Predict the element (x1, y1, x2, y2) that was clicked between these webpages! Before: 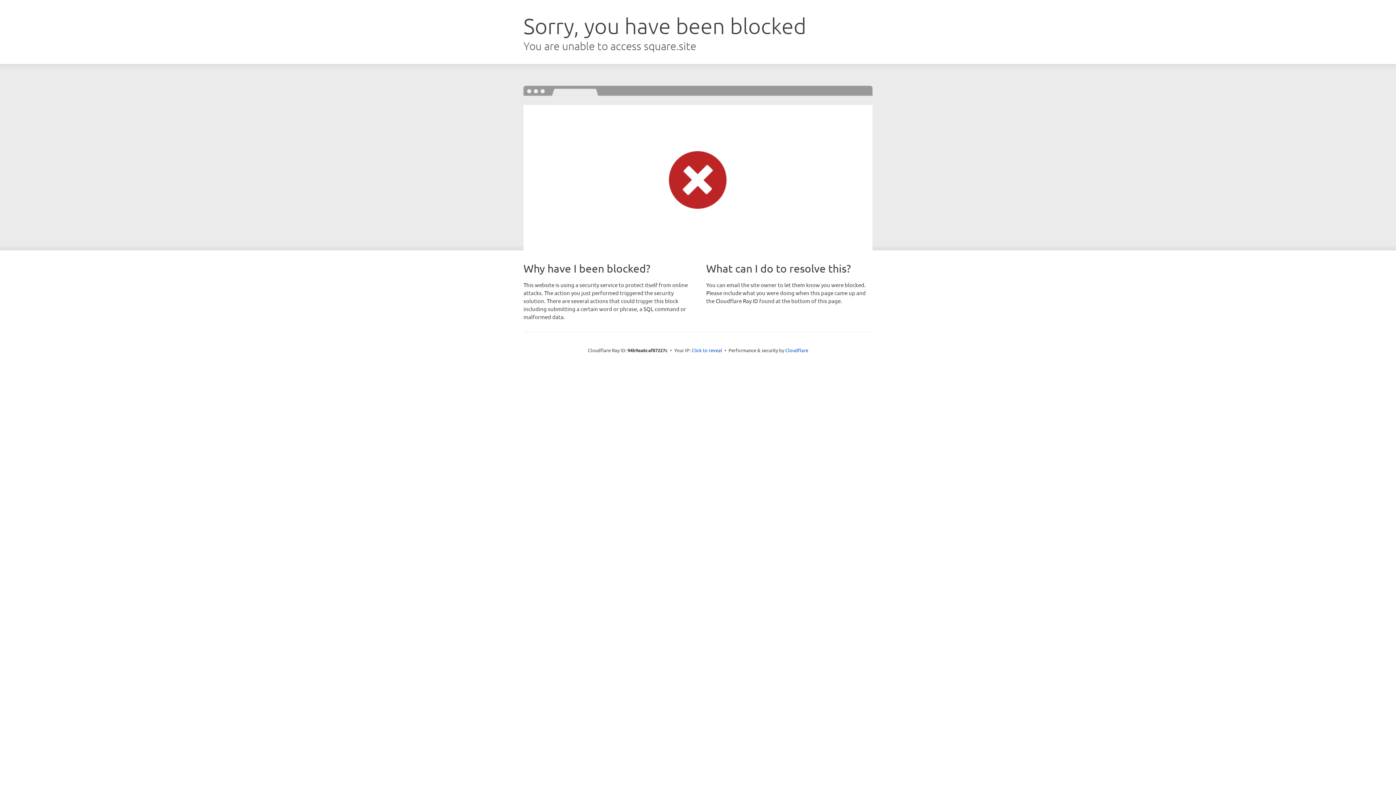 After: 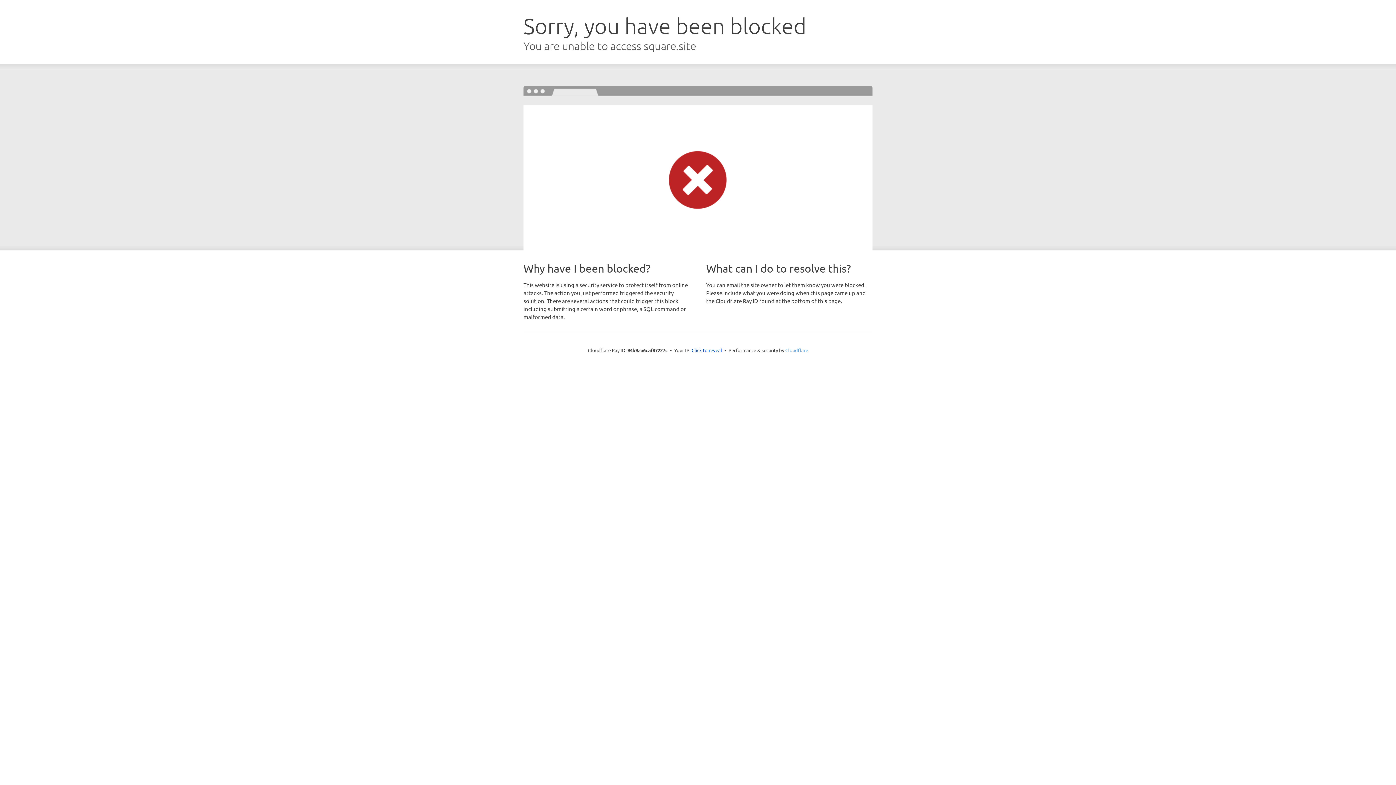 Action: bbox: (785, 347, 808, 353) label: Cloudflare